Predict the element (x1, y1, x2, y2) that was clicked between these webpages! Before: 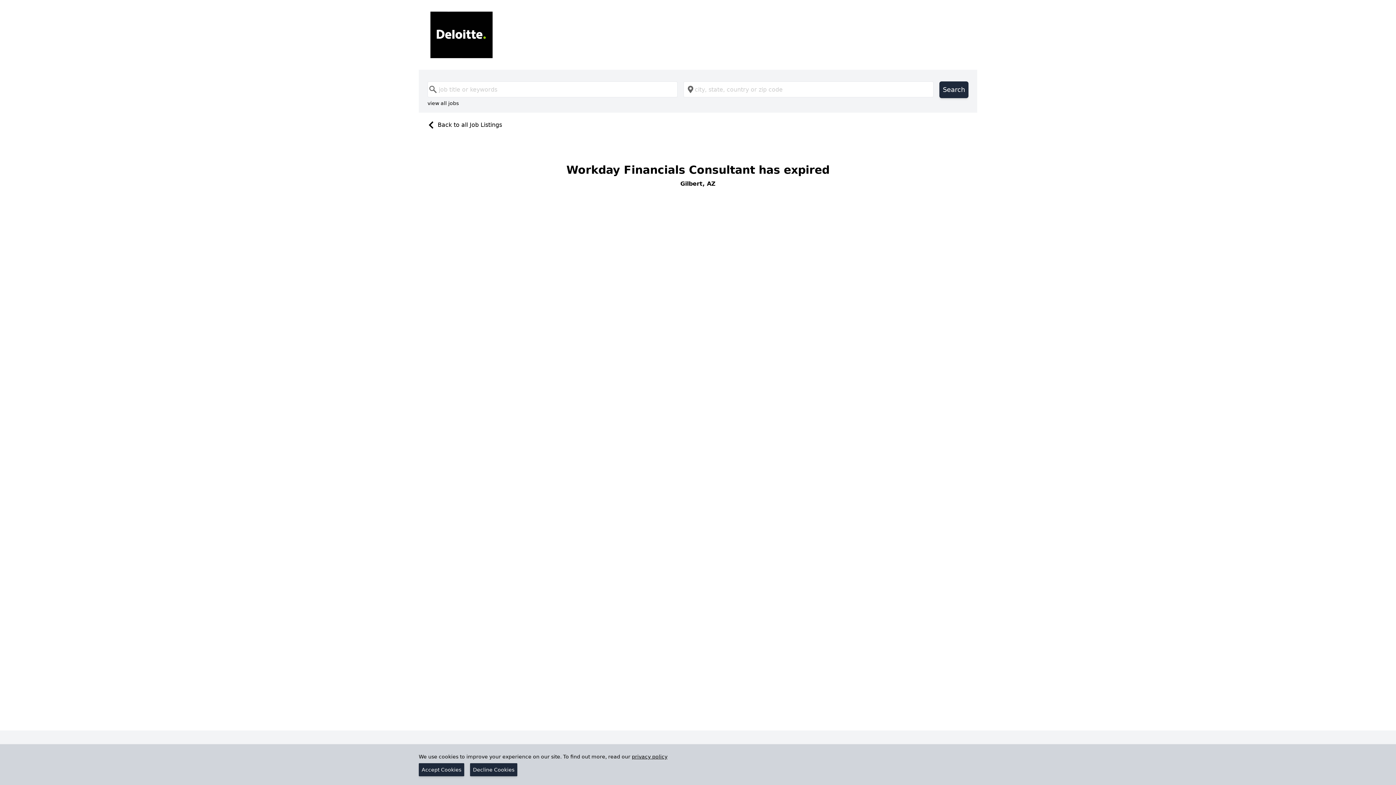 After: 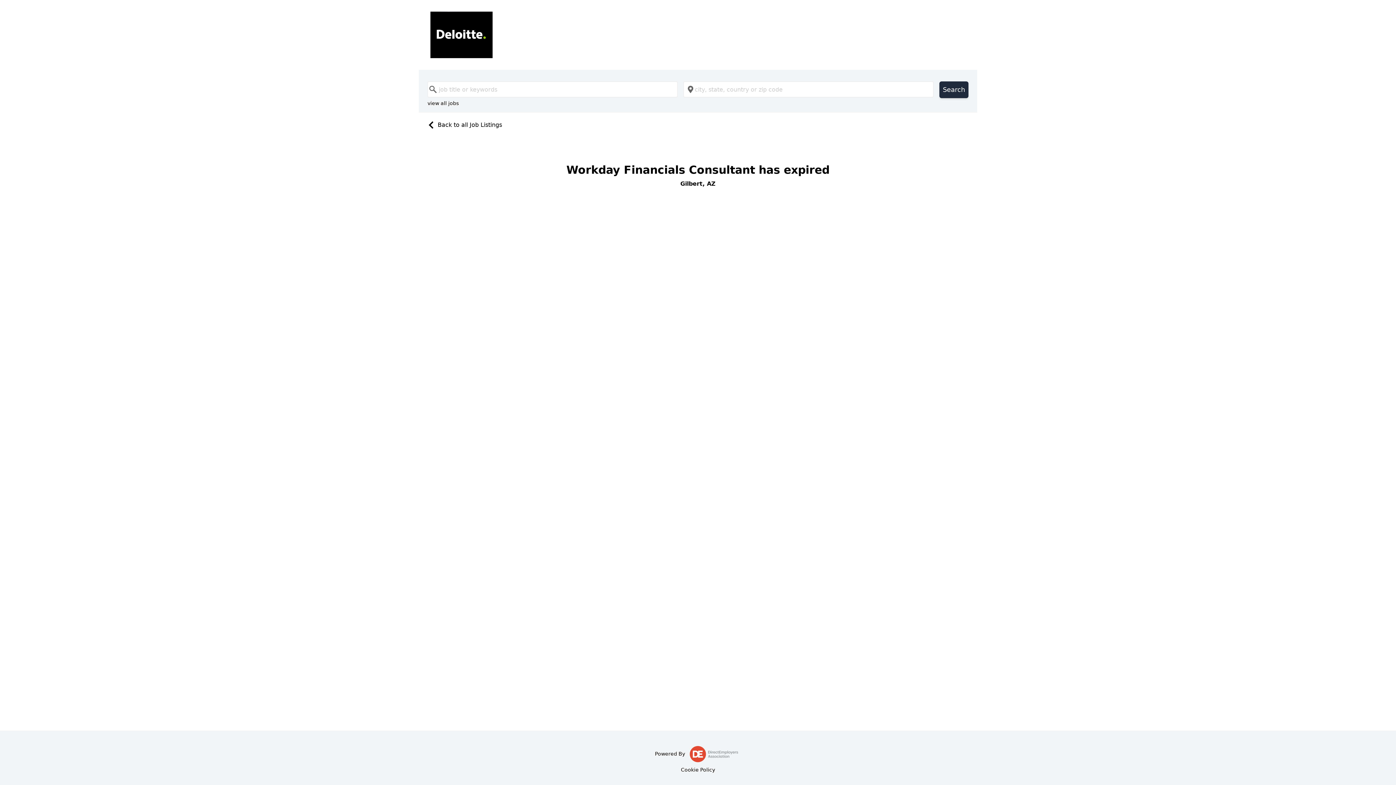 Action: bbox: (470, 763, 517, 776) label: Decline Cookies